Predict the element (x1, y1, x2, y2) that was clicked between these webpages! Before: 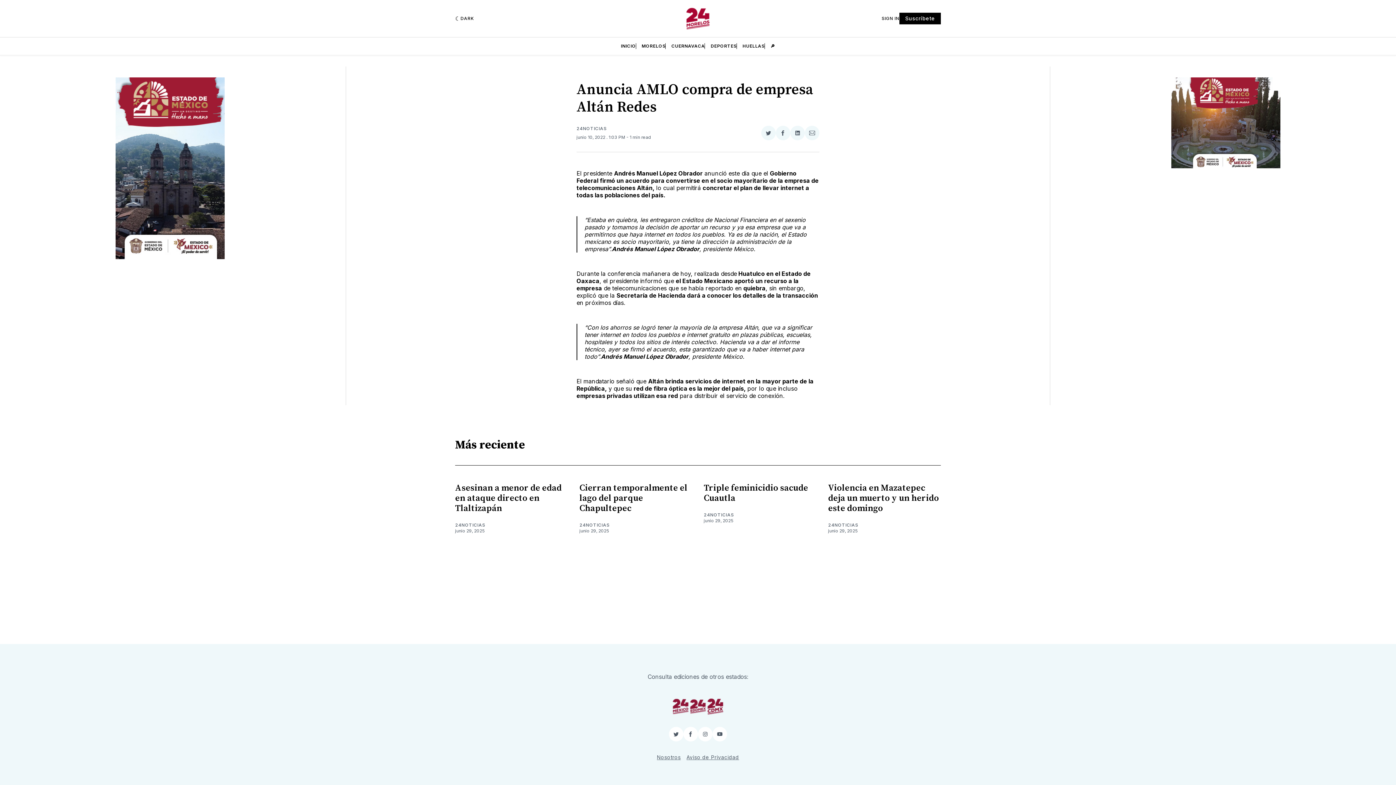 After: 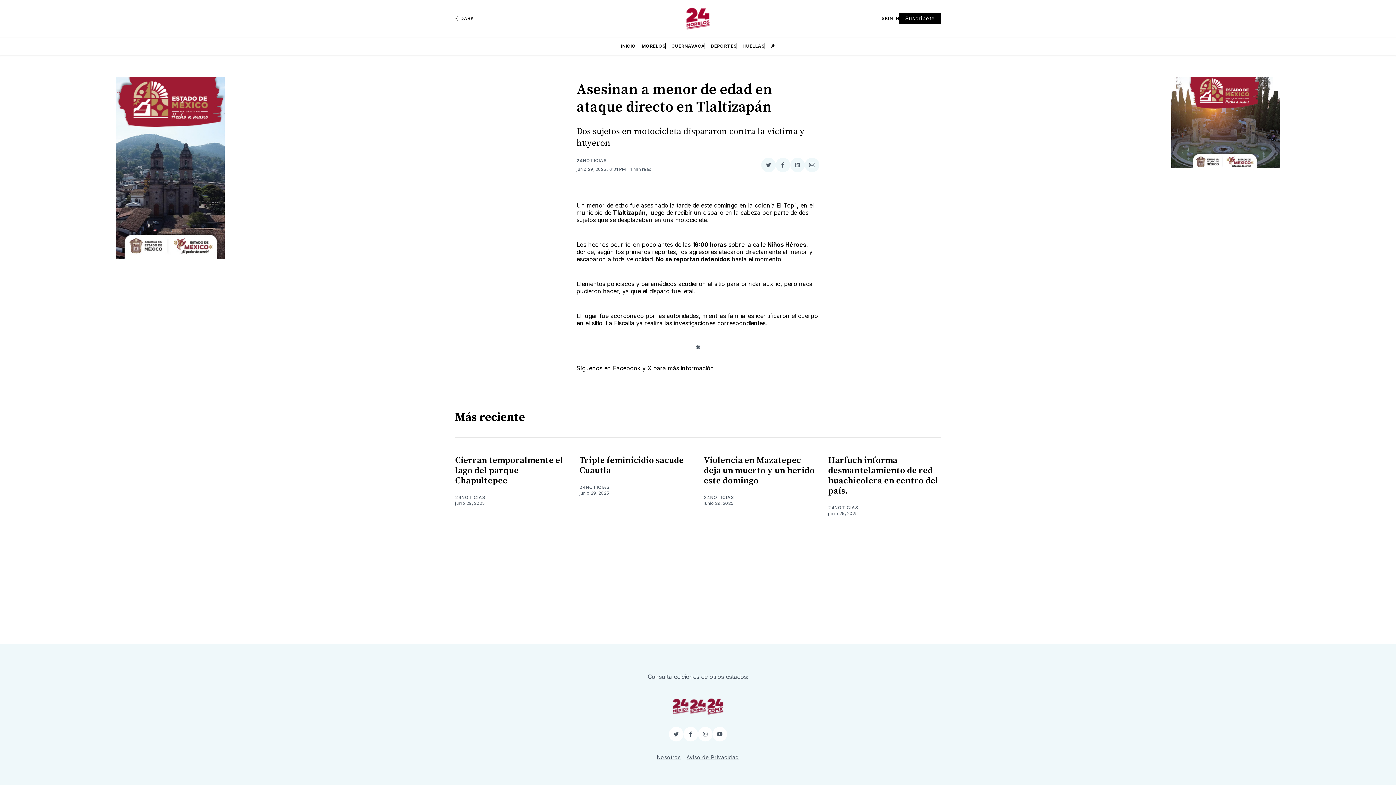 Action: label: Asesinan a menor de edad en ataque directo en Tlaltizapán bbox: (455, 482, 561, 514)